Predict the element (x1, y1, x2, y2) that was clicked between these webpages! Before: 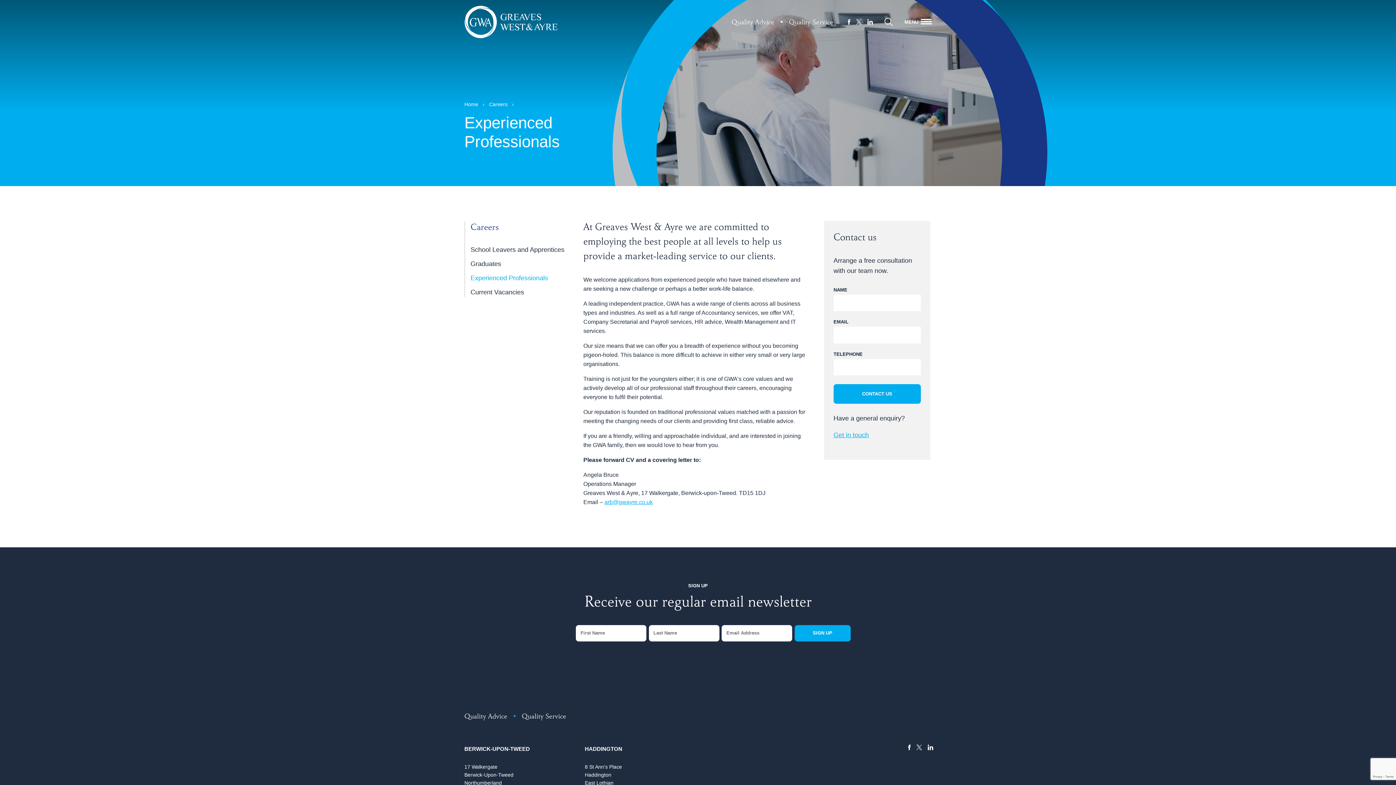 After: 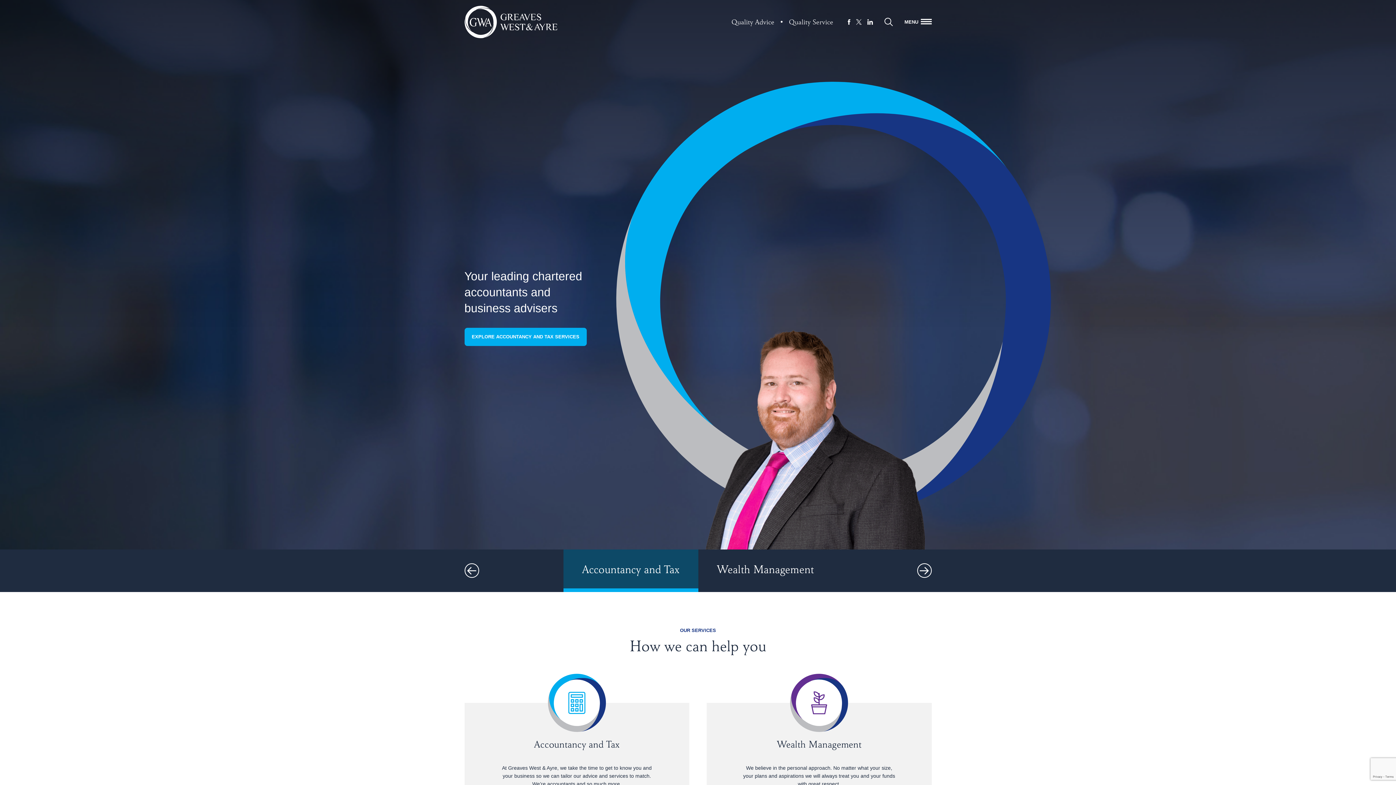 Action: bbox: (464, 5, 557, 38)